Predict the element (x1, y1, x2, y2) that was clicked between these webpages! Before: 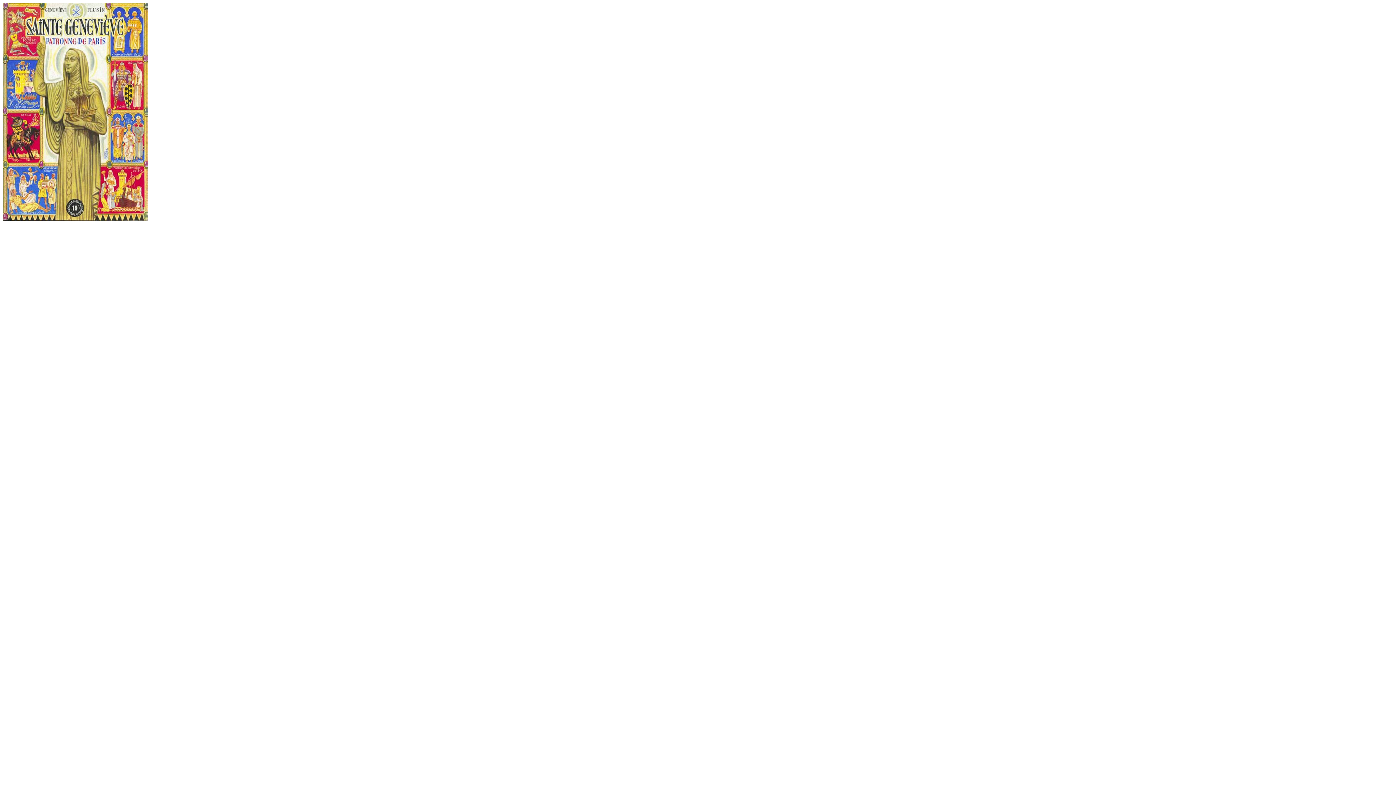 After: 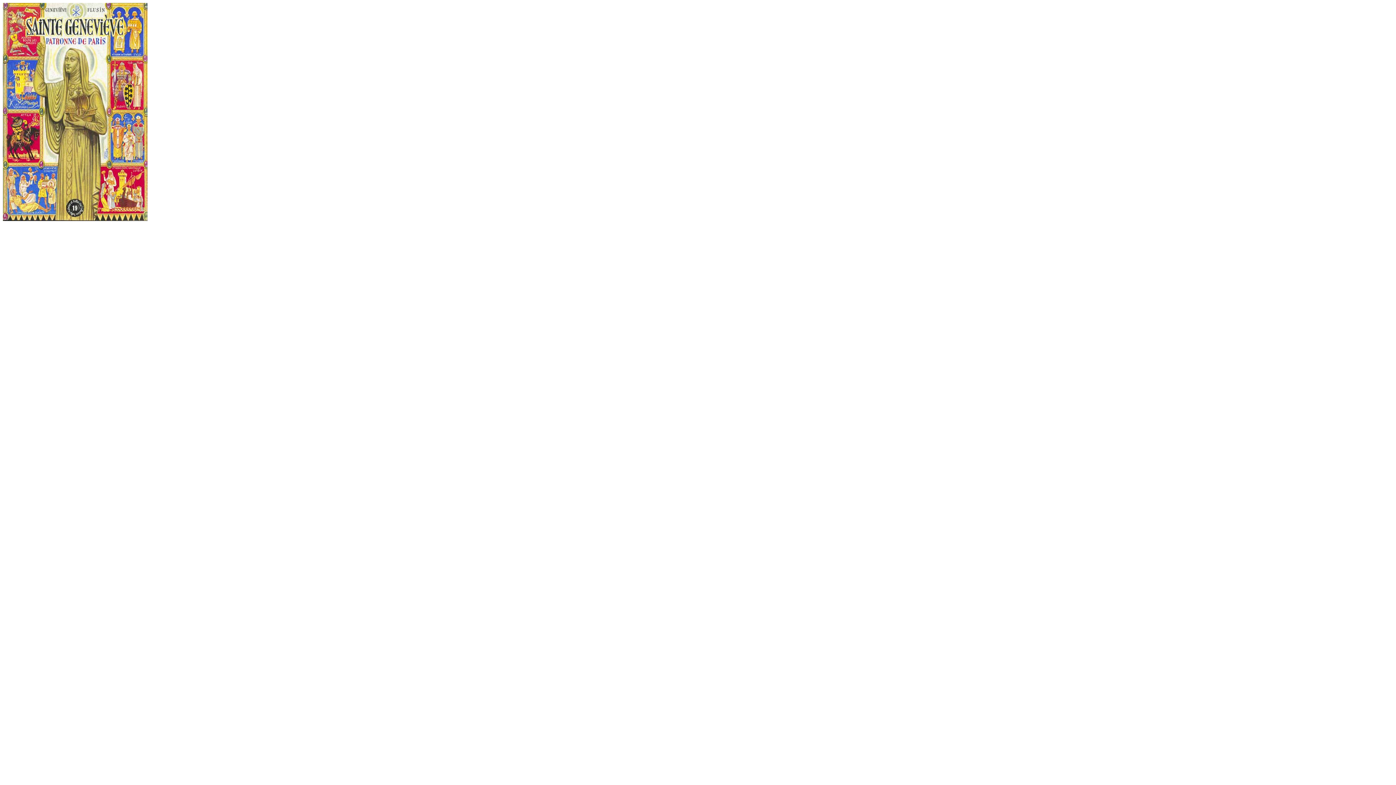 Action: bbox: (2, 216, 147, 222)